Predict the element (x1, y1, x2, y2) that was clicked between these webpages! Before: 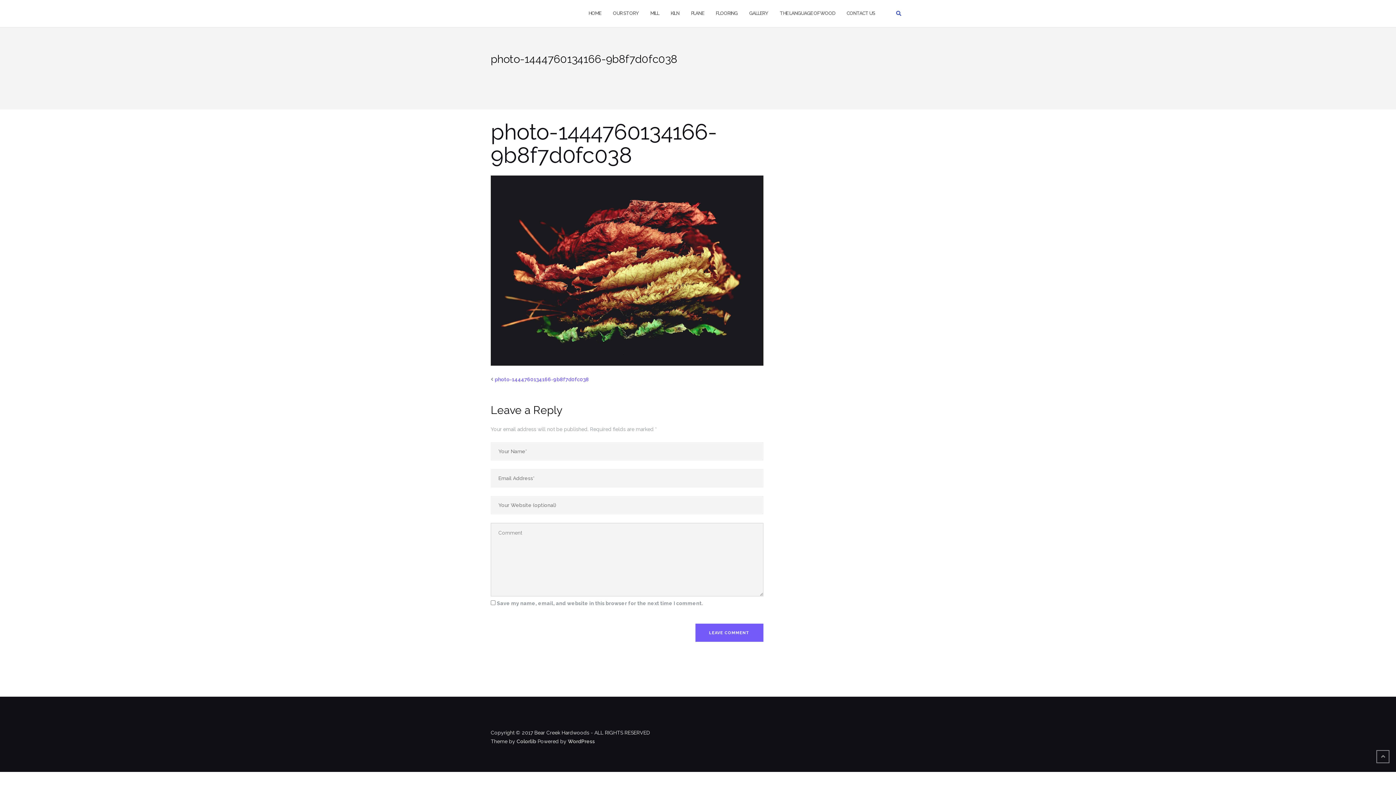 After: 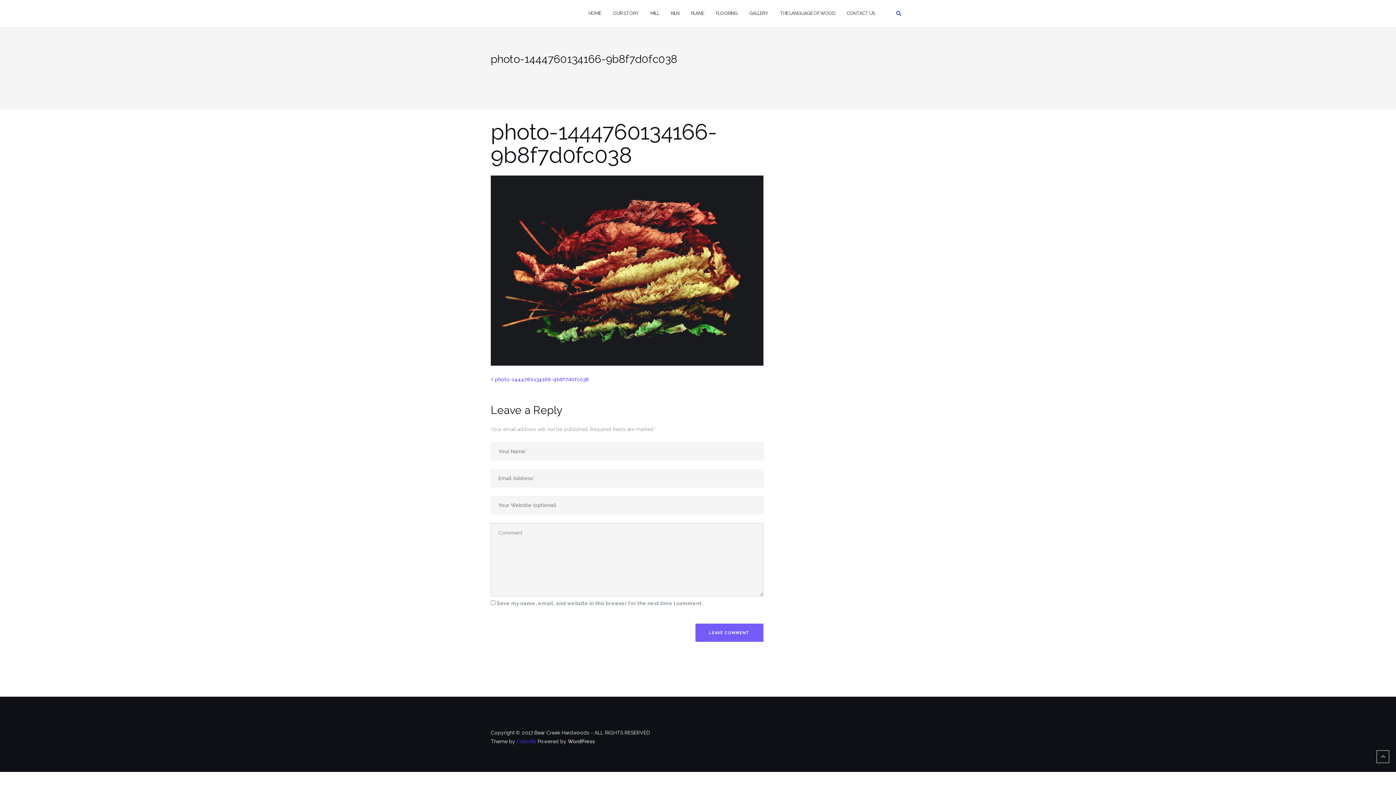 Action: label: Colorlib bbox: (516, 738, 536, 744)